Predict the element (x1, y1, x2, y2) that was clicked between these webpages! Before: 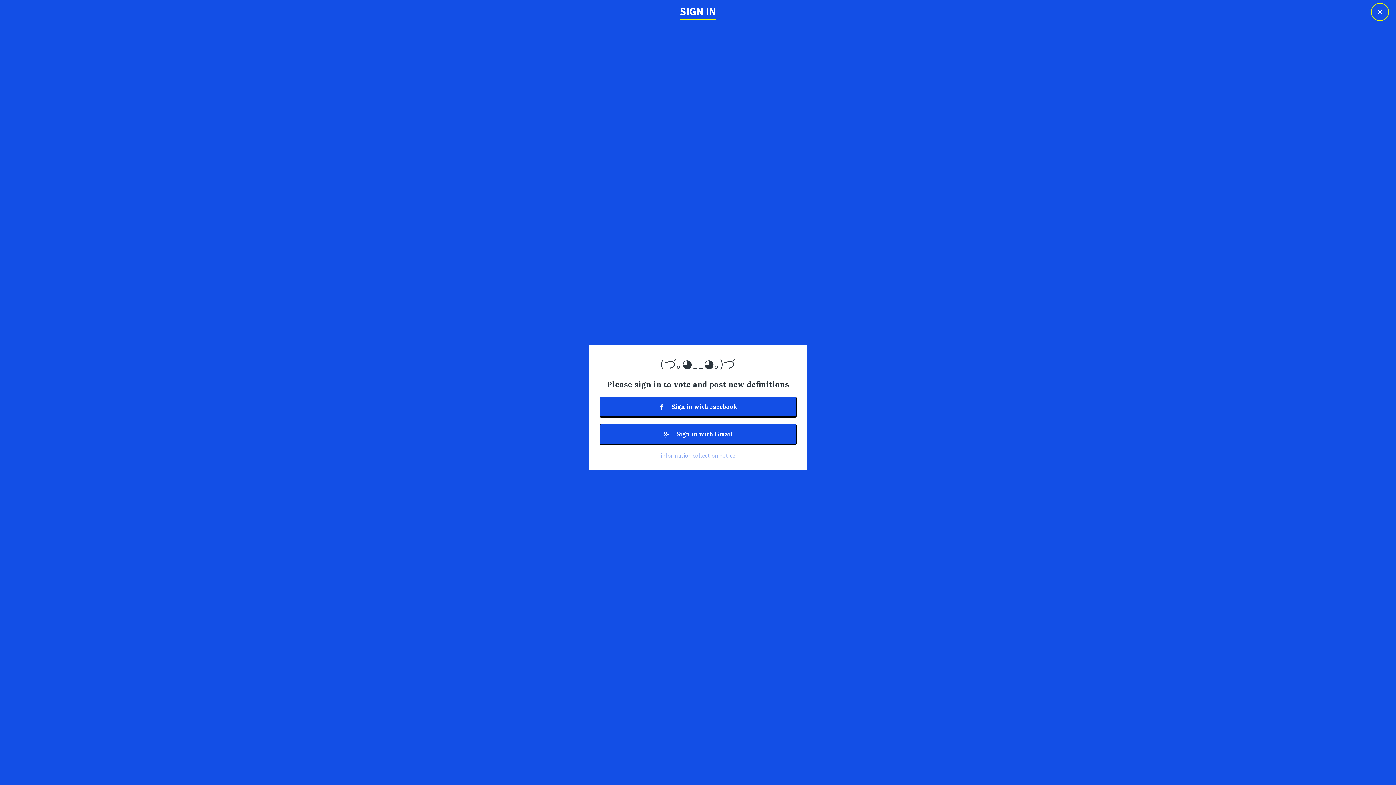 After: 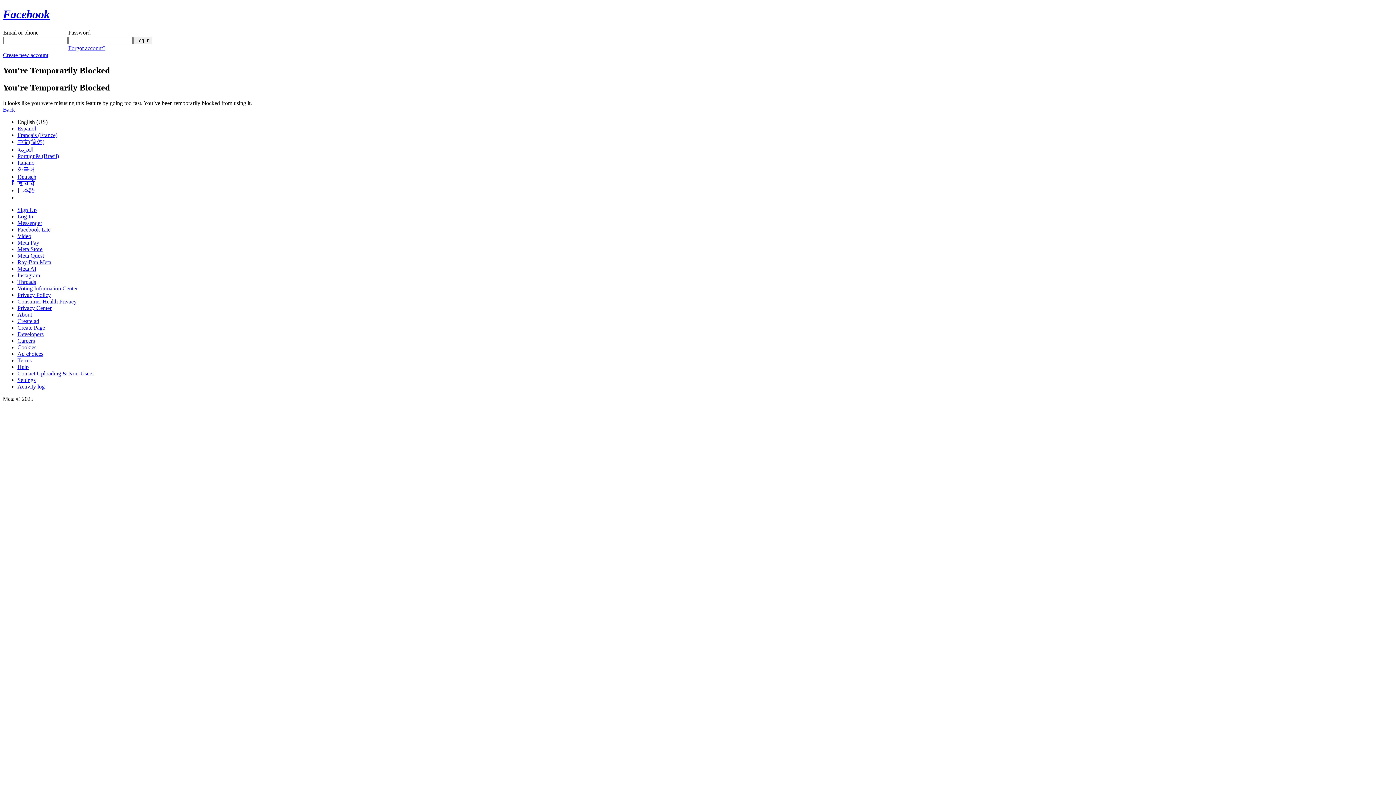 Action: label:  Sign in with Facebook bbox: (599, 396, 796, 416)